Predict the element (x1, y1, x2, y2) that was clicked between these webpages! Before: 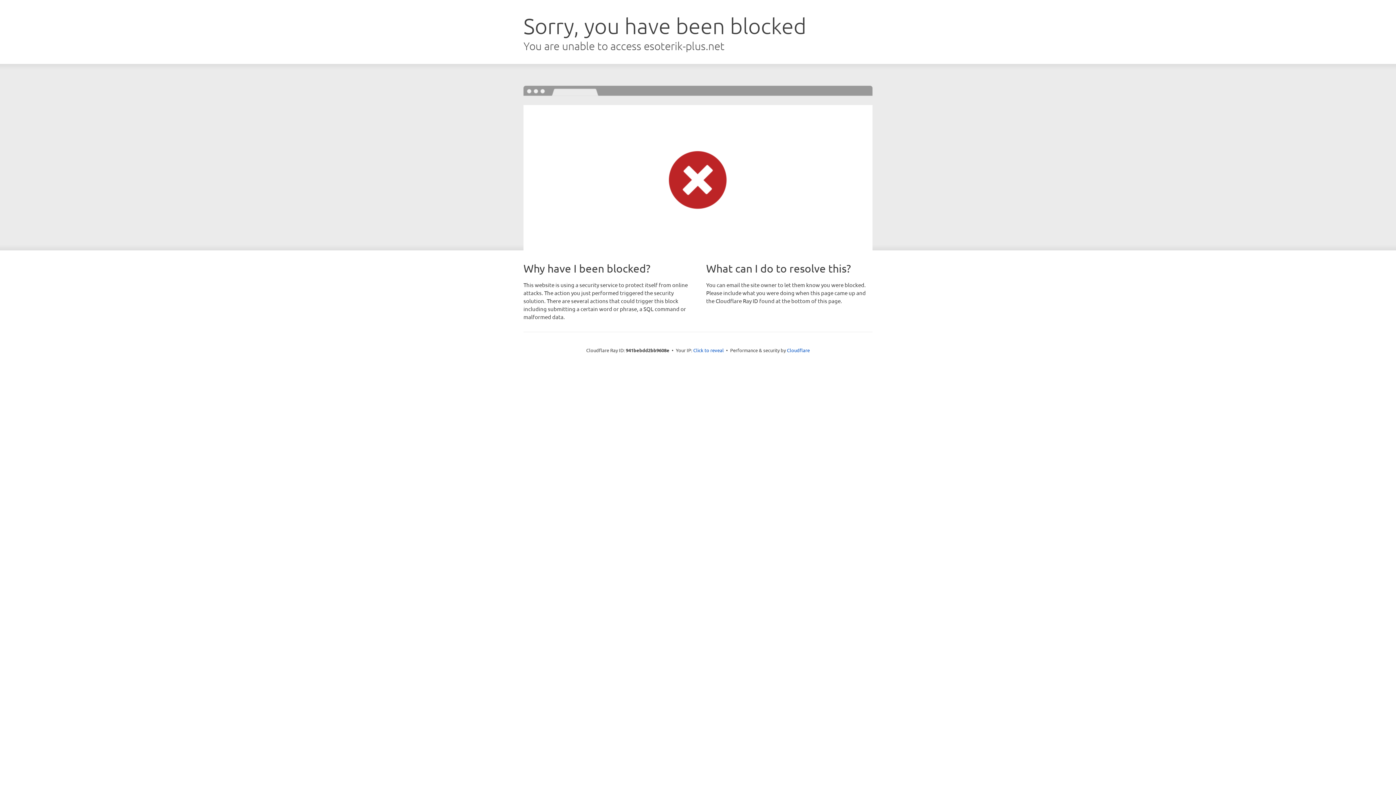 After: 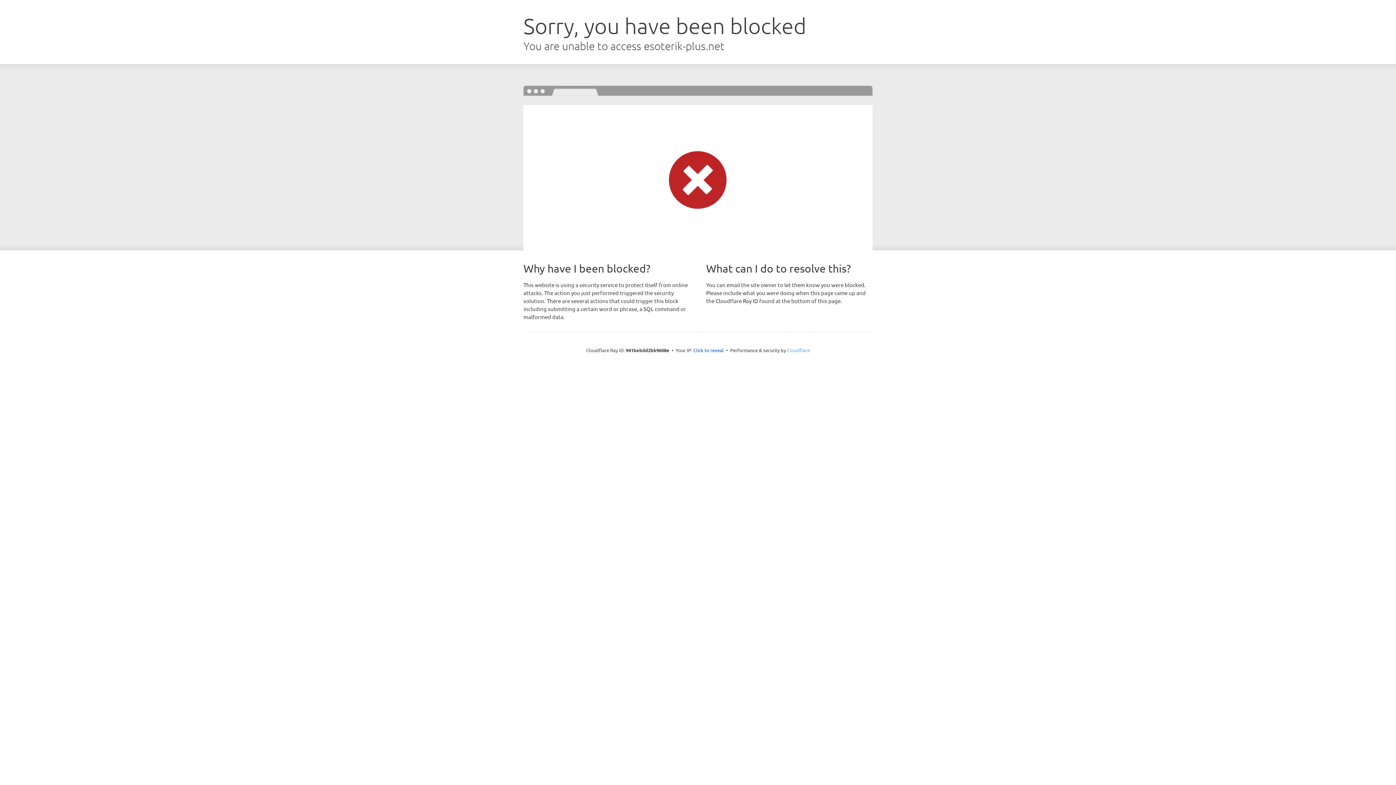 Action: label: Cloudflare bbox: (787, 347, 810, 353)